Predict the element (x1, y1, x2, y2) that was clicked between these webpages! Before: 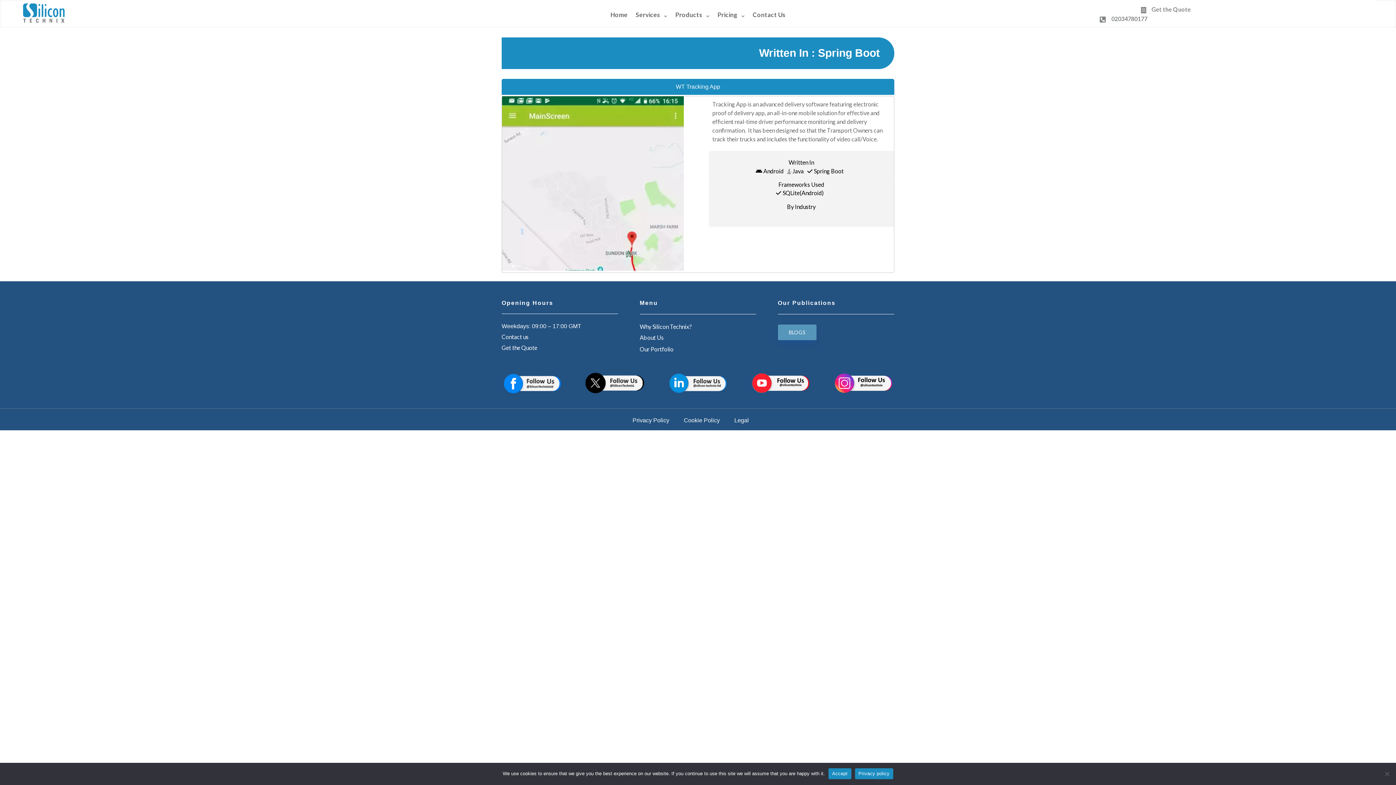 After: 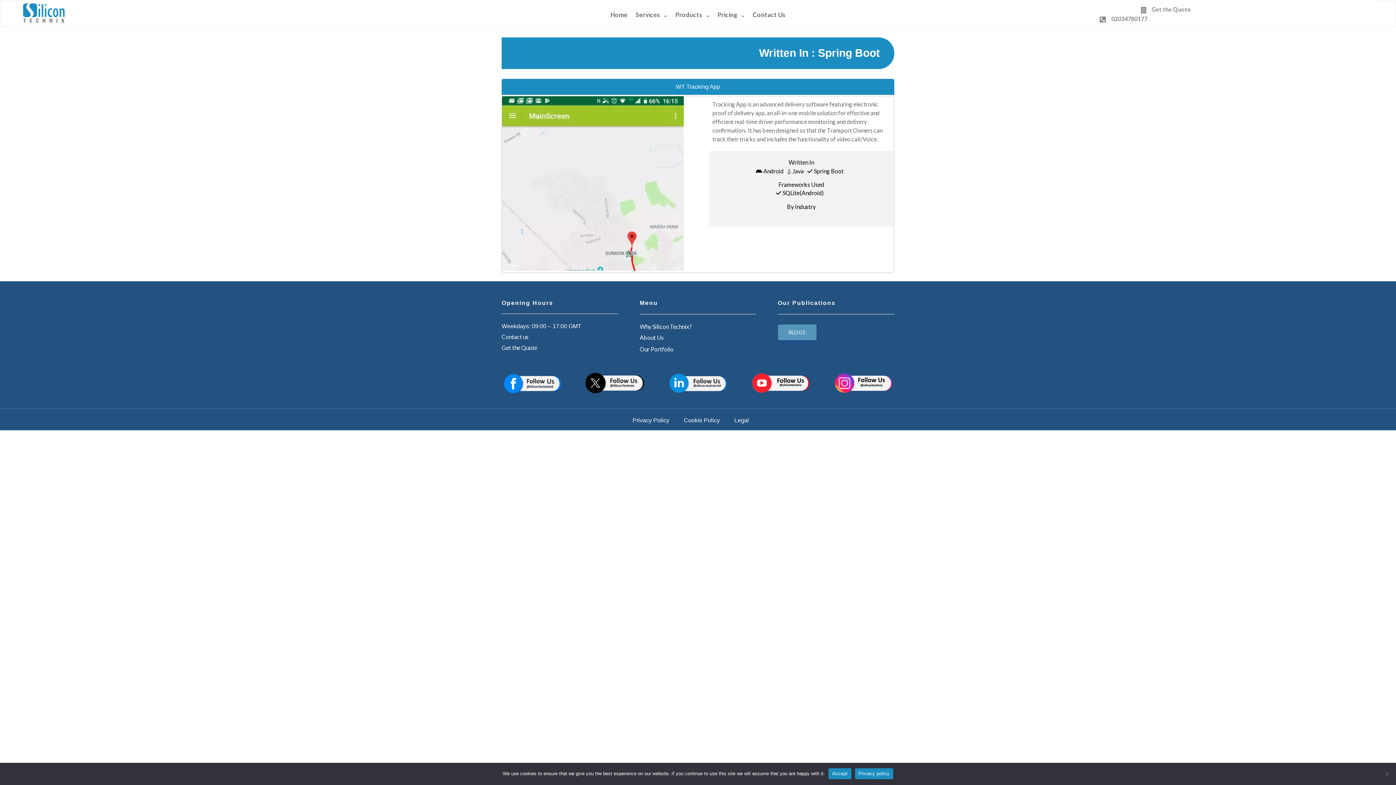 Action: label: Privacy policy bbox: (855, 768, 893, 779)